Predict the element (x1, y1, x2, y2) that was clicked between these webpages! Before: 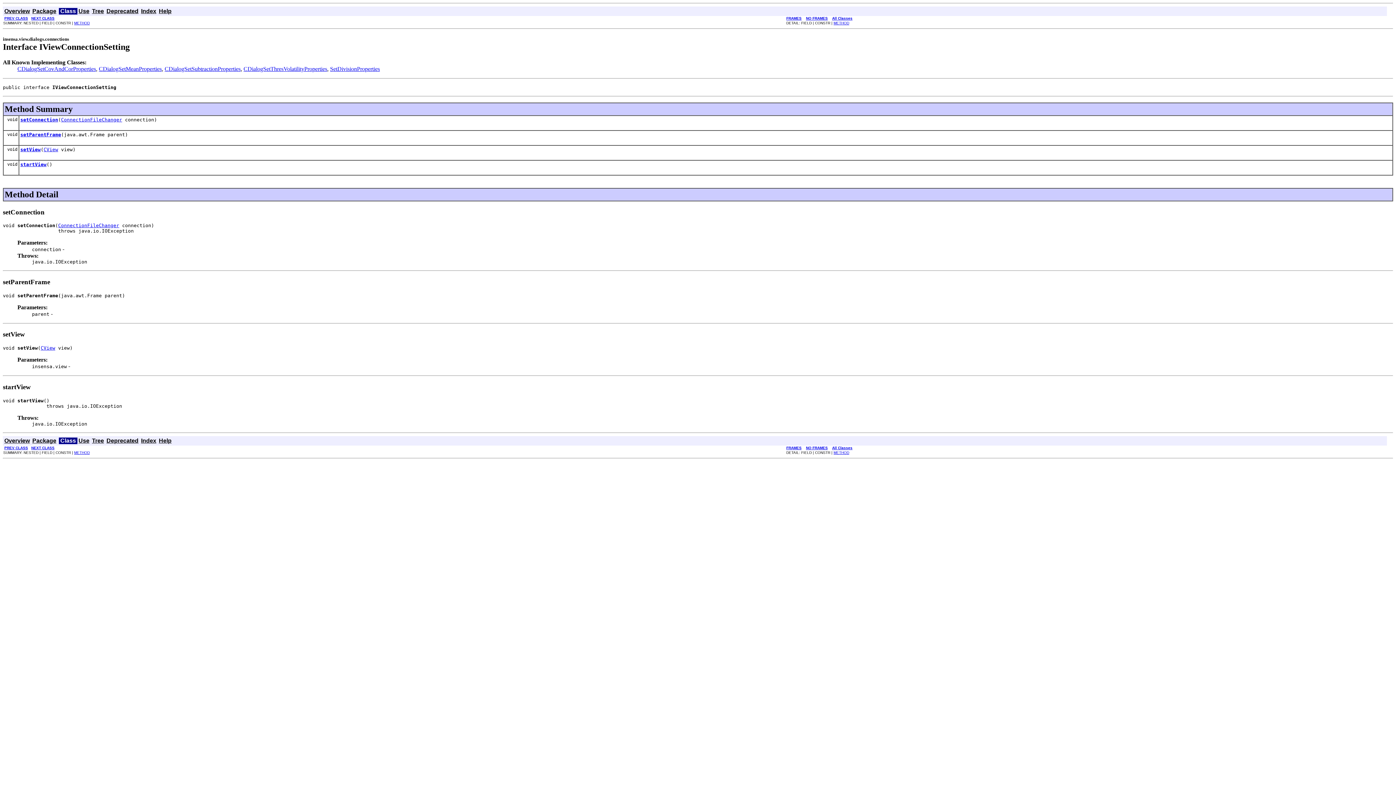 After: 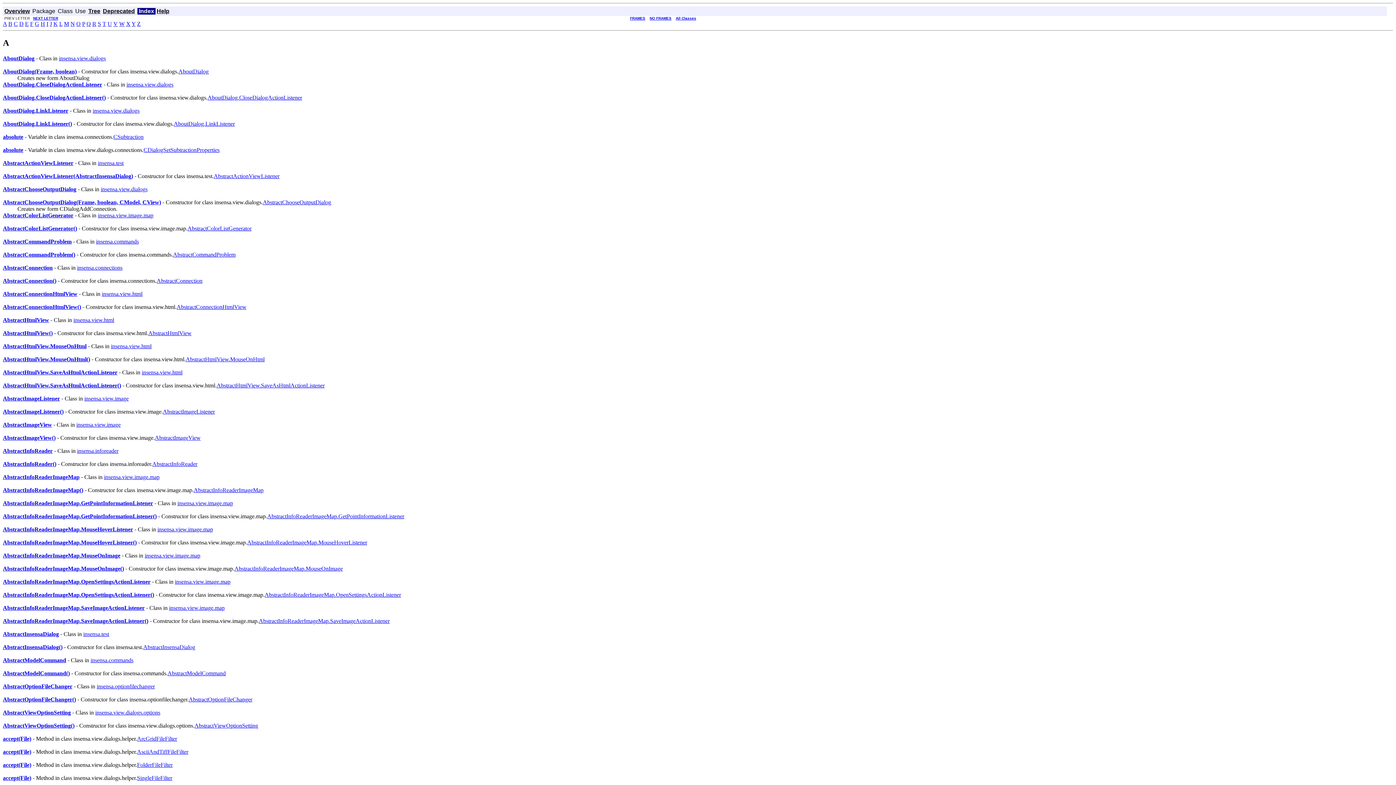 Action: bbox: (141, 437, 156, 443) label: Index